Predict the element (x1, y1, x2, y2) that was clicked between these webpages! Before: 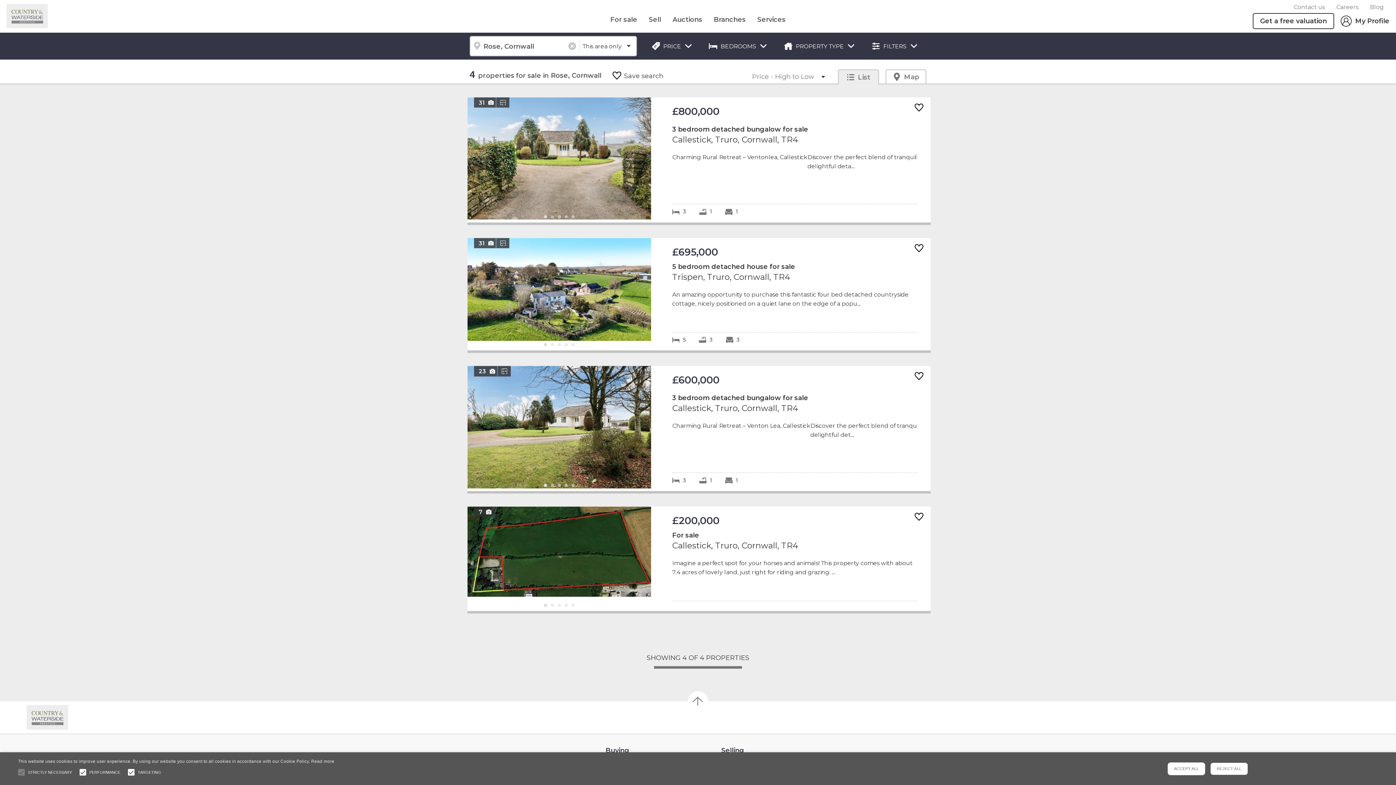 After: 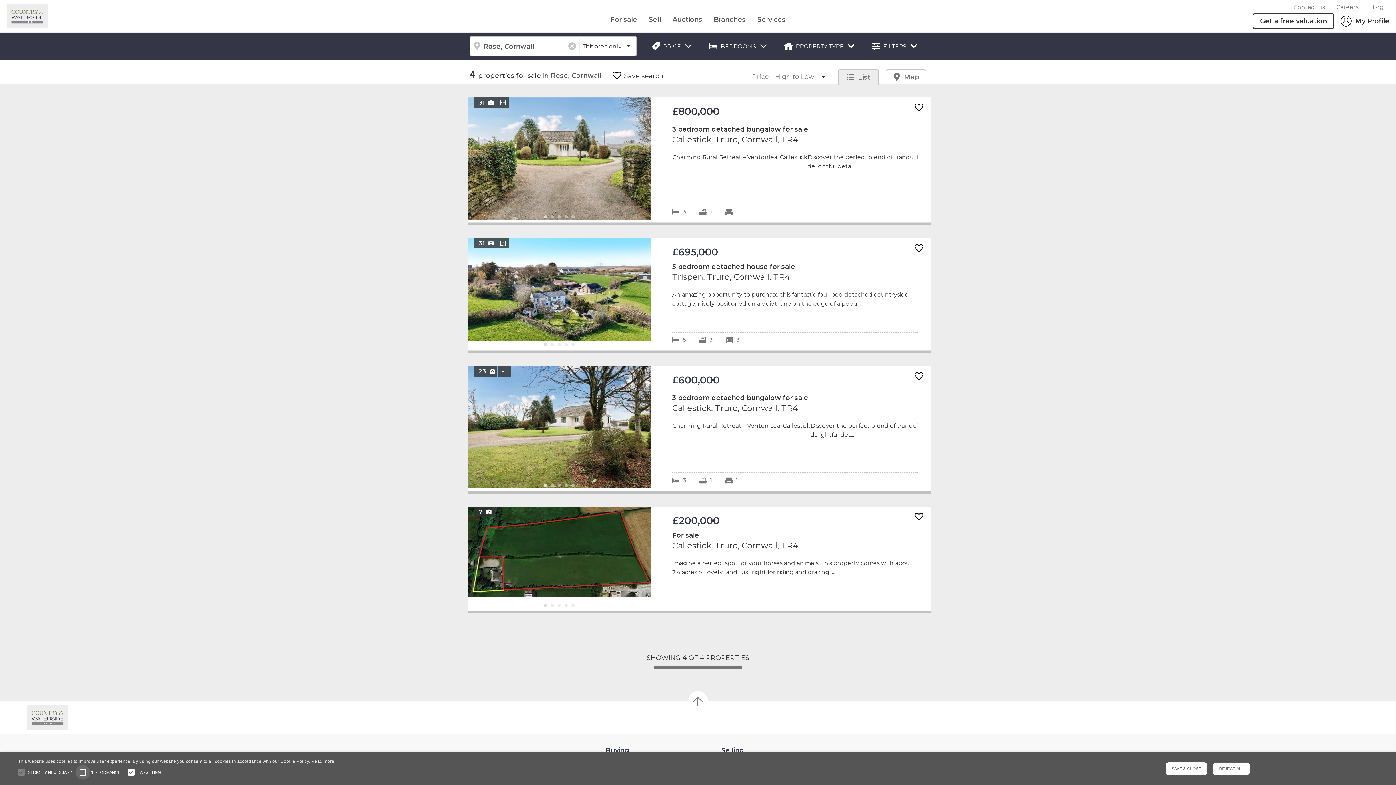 Action: bbox: (75, 765, 90, 780)